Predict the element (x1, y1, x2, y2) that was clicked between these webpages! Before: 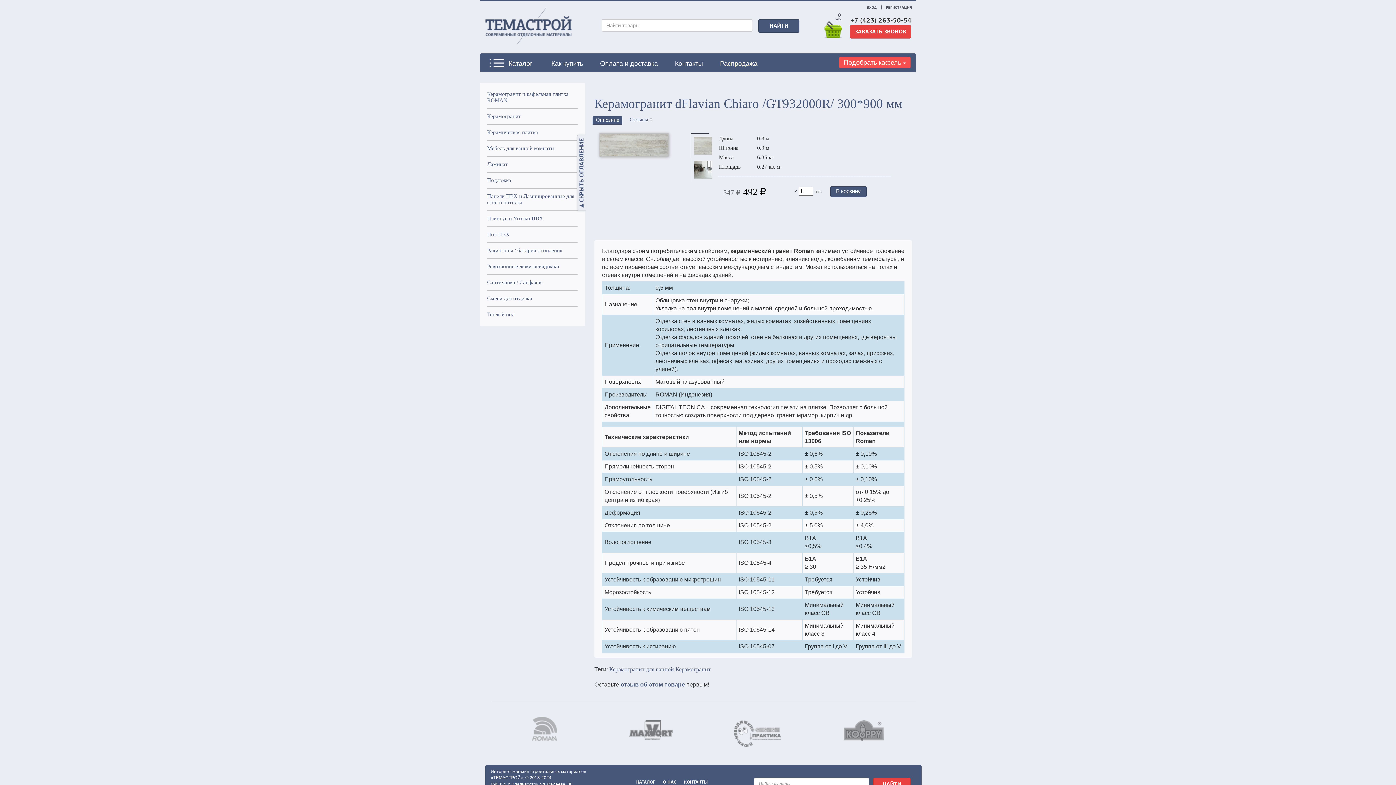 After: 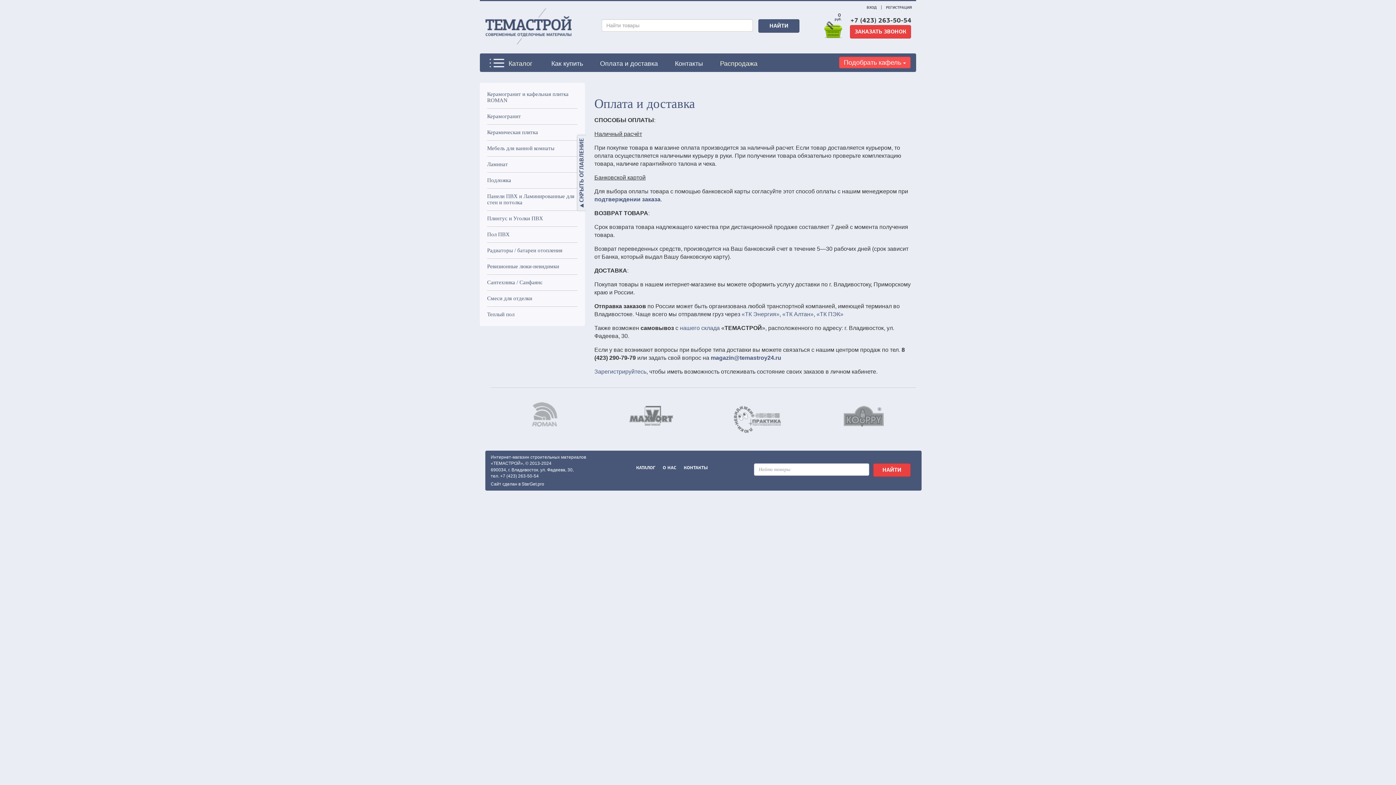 Action: label: Оплата и доставка bbox: (595, 53, 663, 72)